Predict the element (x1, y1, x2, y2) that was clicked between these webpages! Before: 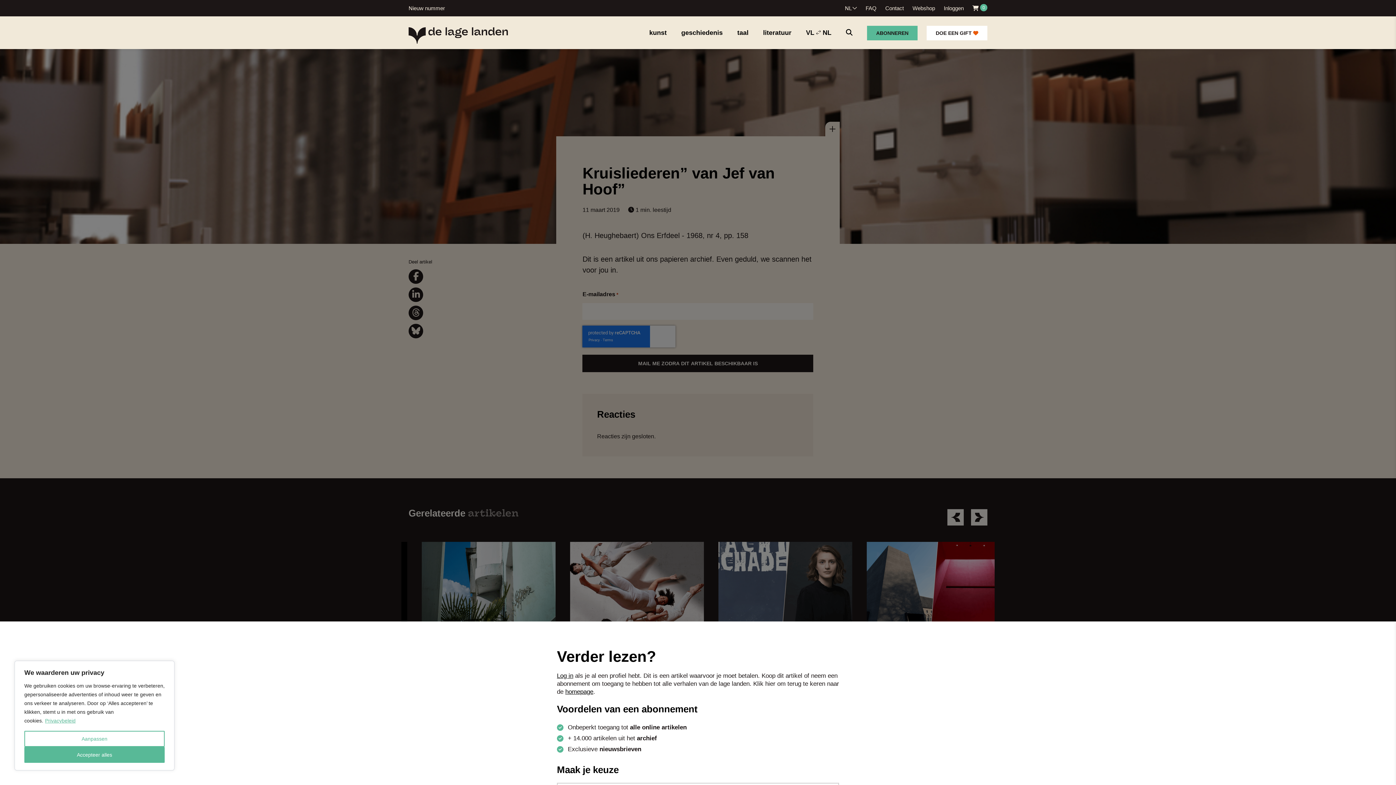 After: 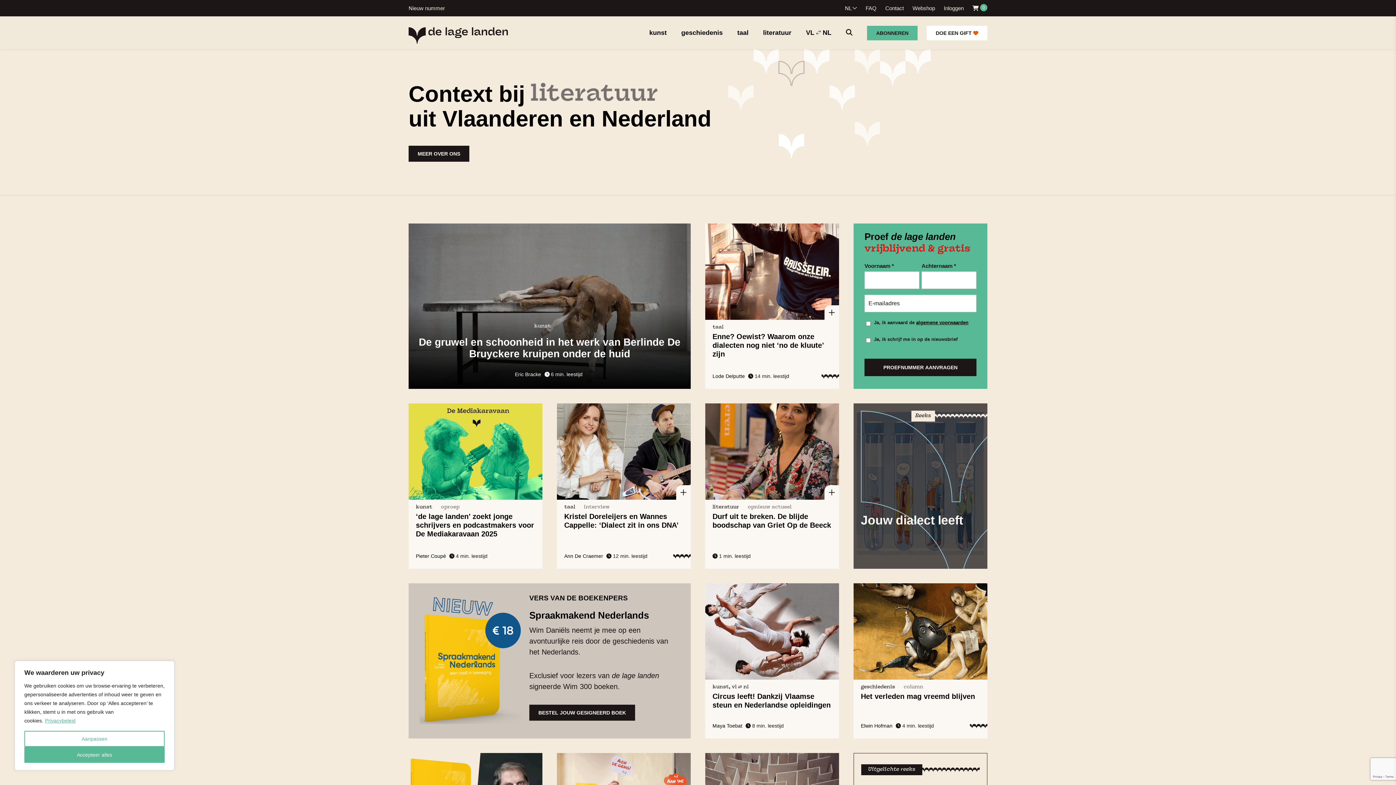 Action: label: NL bbox: (845, 5, 852, 11)